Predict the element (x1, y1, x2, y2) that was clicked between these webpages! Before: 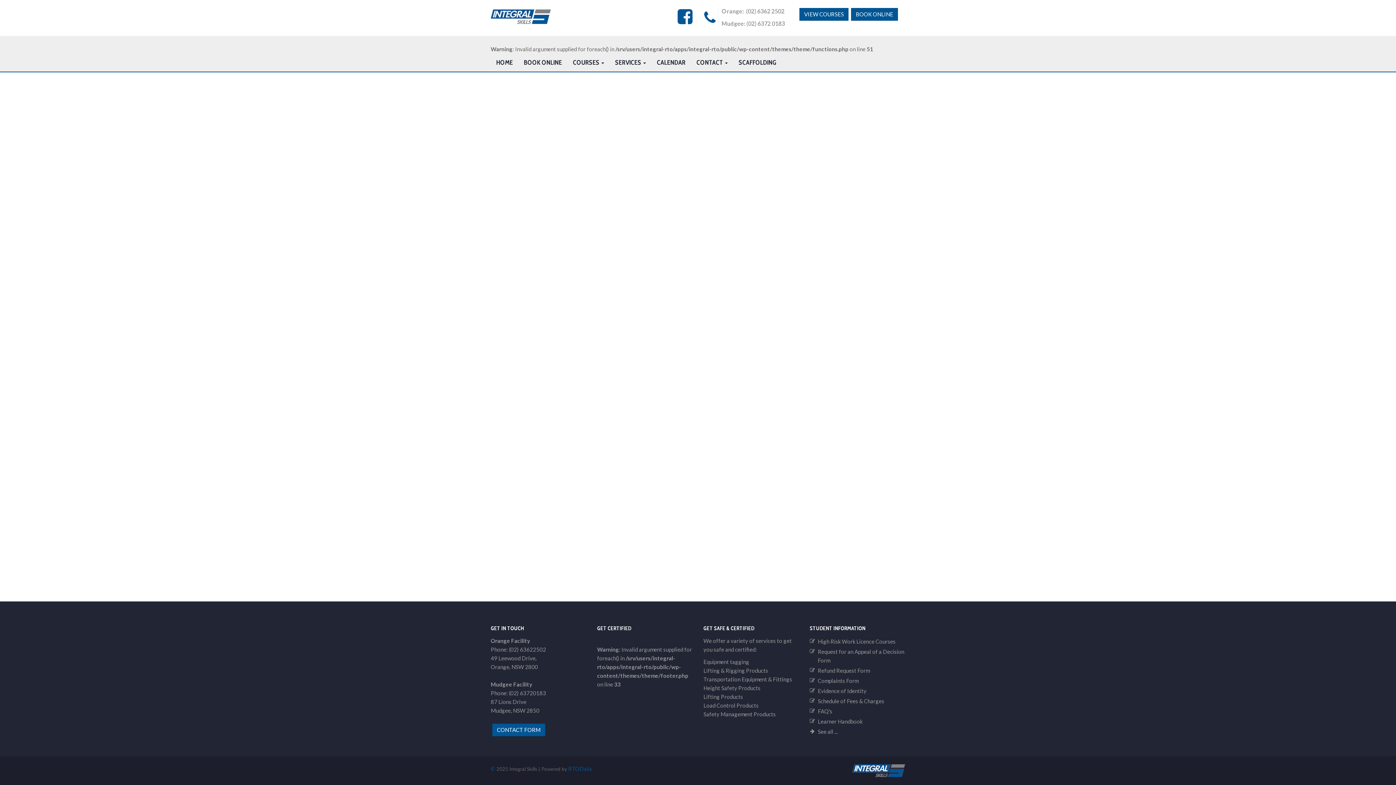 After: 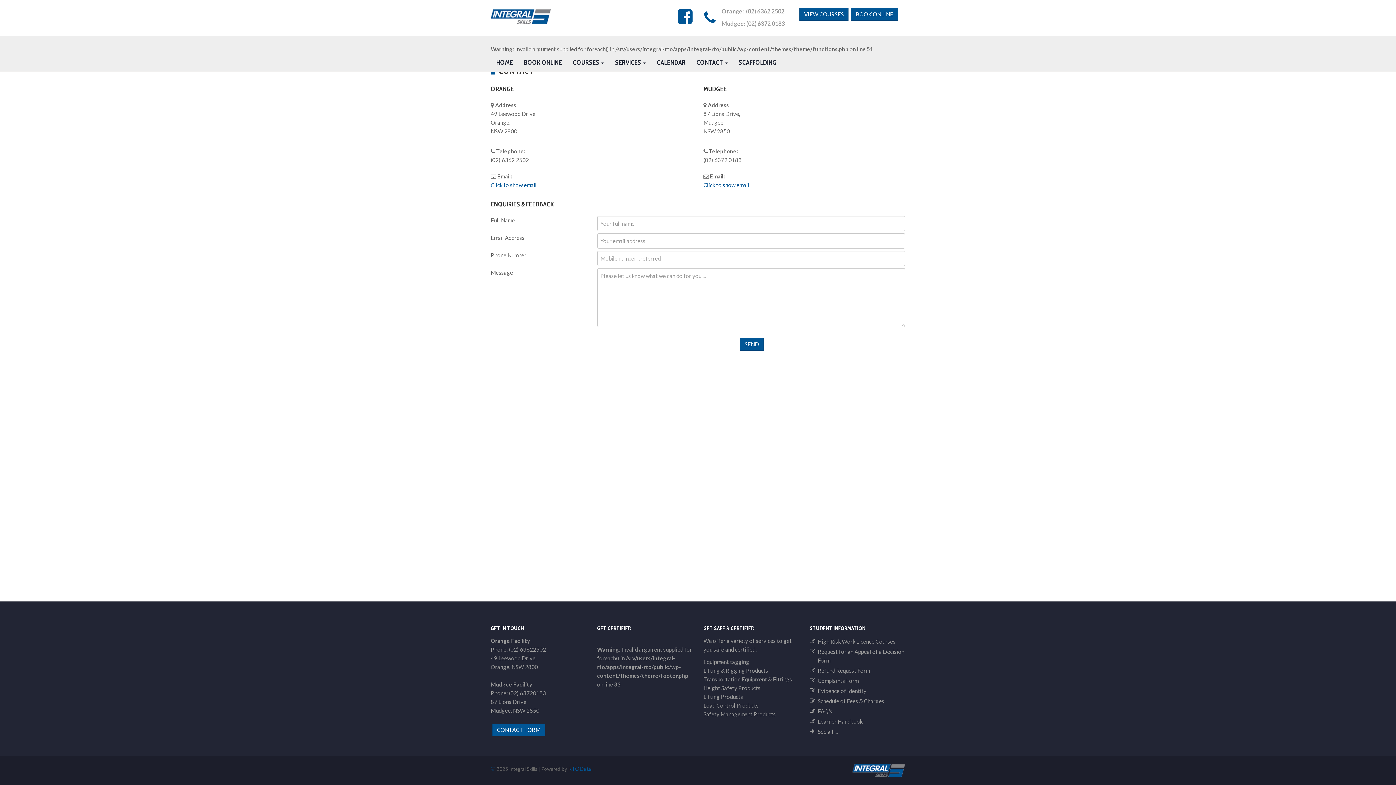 Action: bbox: (492, 724, 545, 736) label: CONTACT FORM